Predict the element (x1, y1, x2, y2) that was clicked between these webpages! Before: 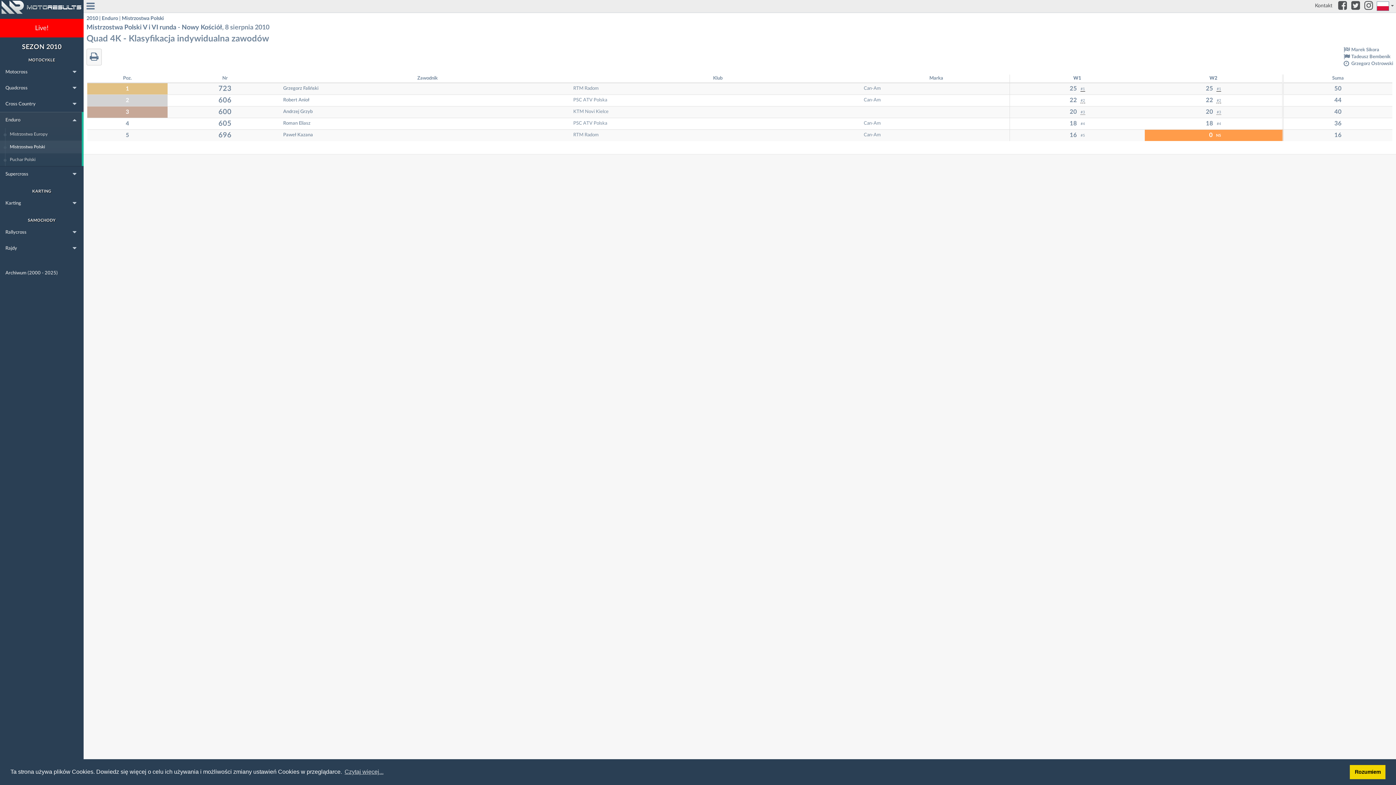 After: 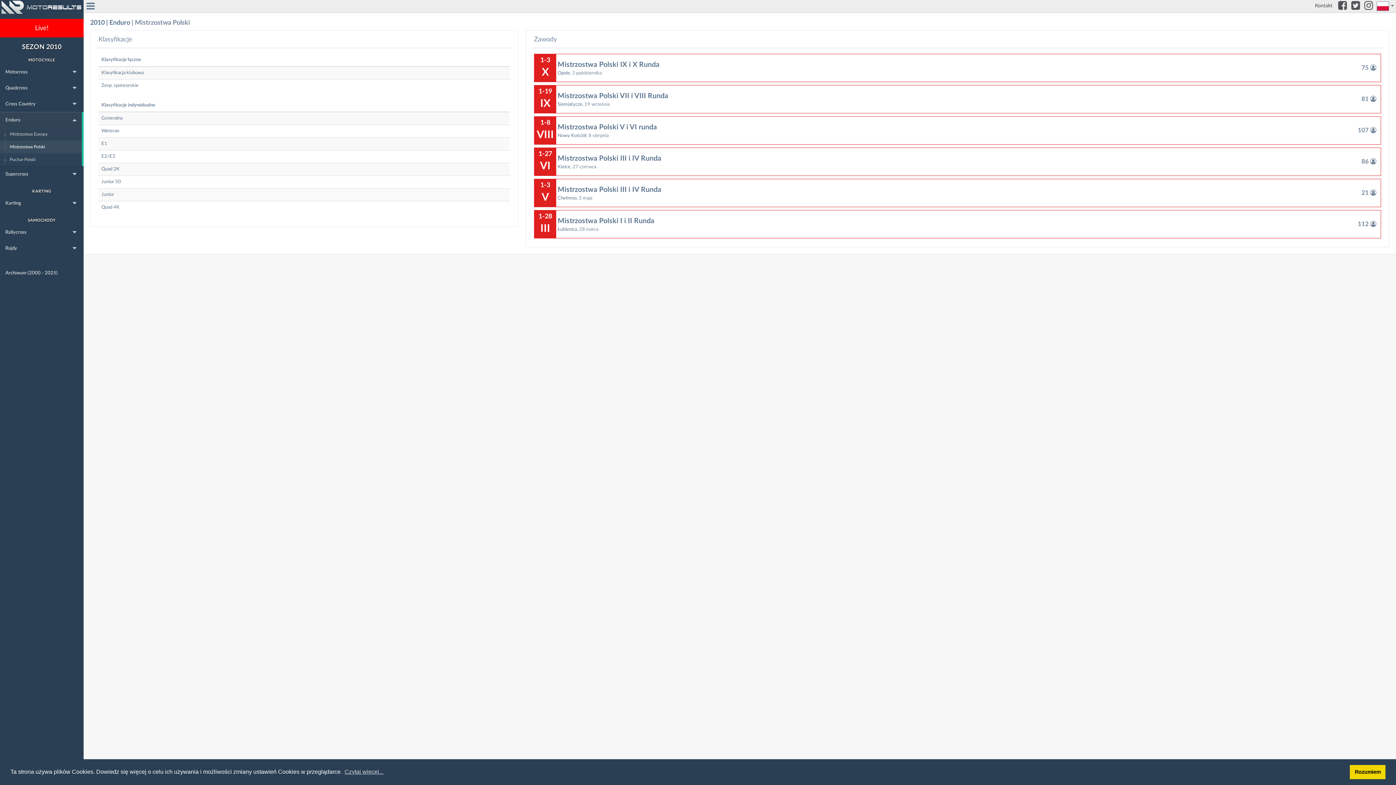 Action: bbox: (6, 140, 81, 153) label: Mistrzostwa Polski